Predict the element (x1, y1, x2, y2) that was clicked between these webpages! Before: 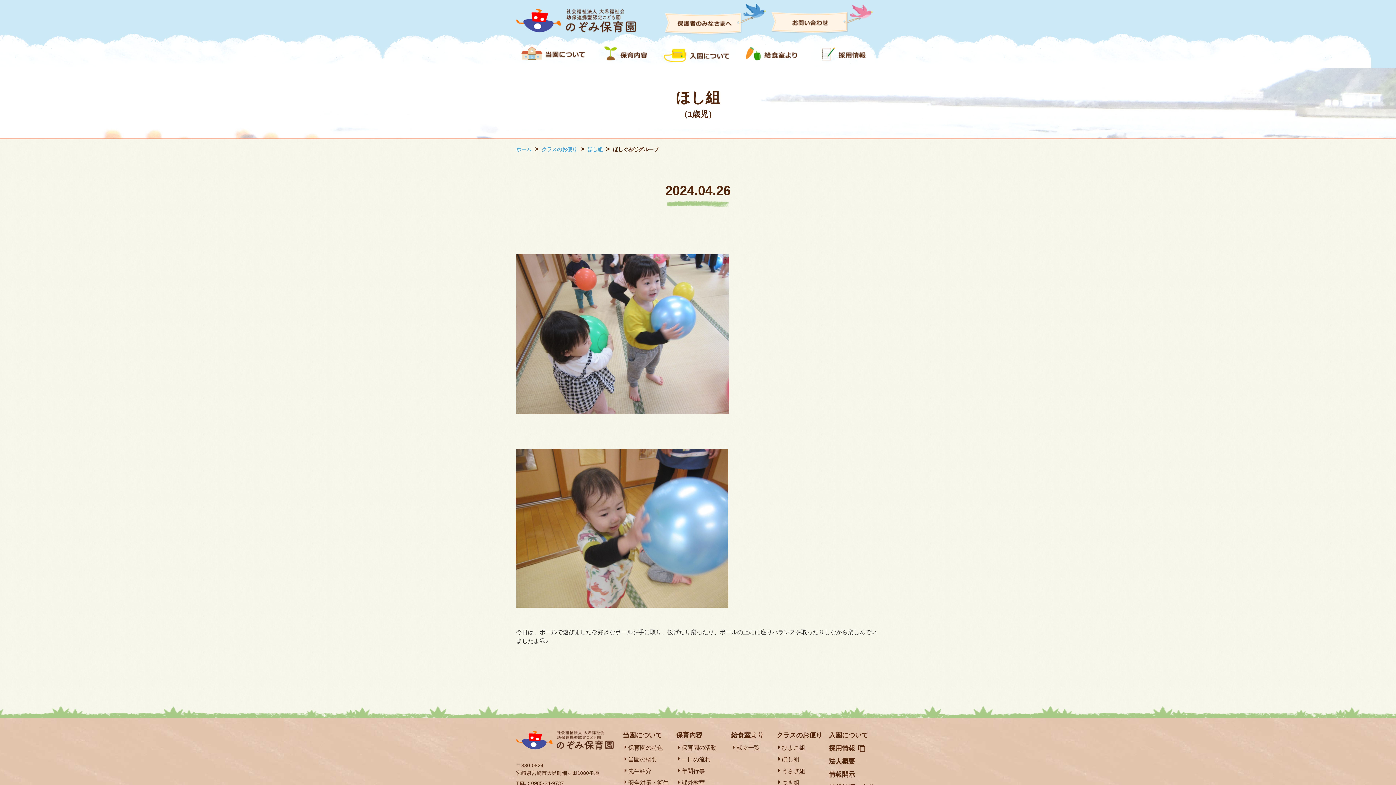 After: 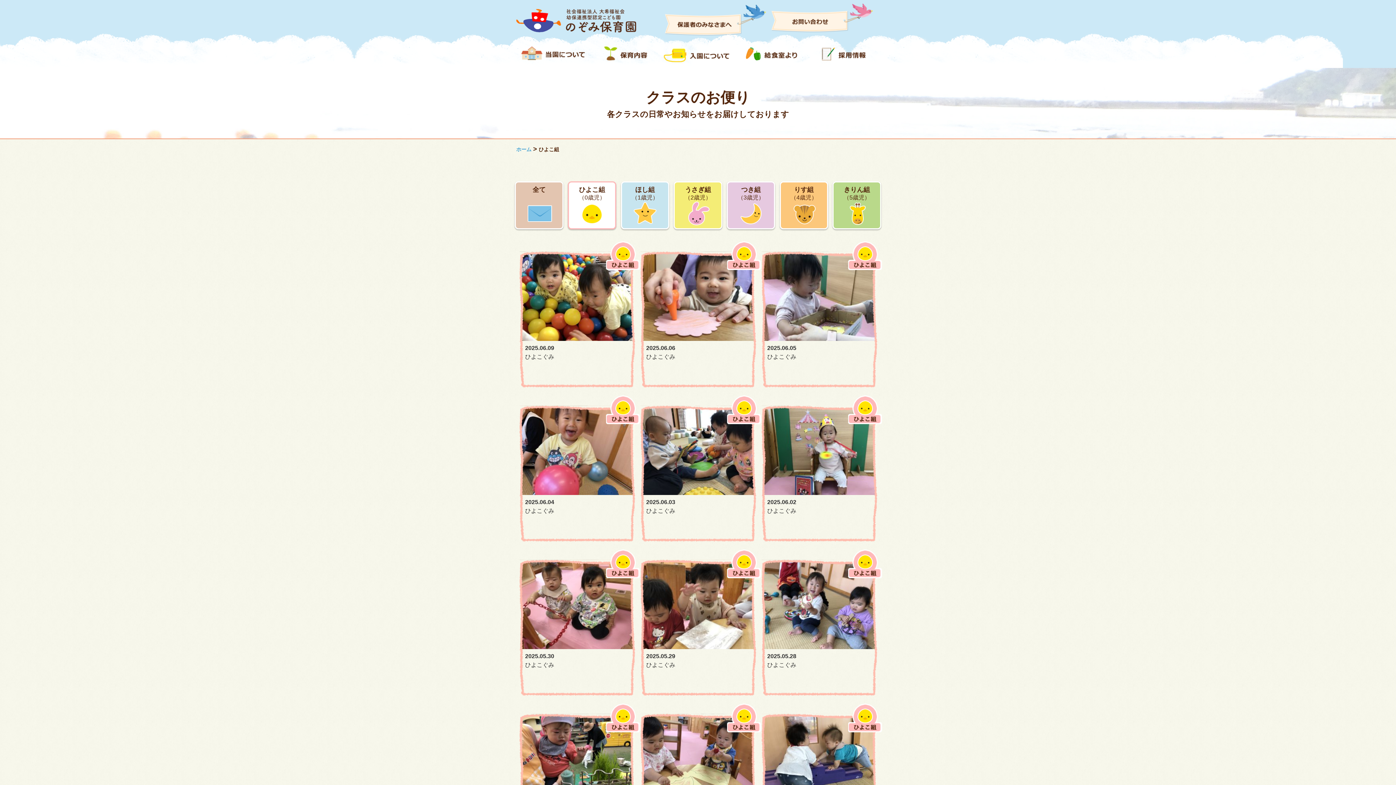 Action: label: ひよこ組 bbox: (782, 745, 805, 751)